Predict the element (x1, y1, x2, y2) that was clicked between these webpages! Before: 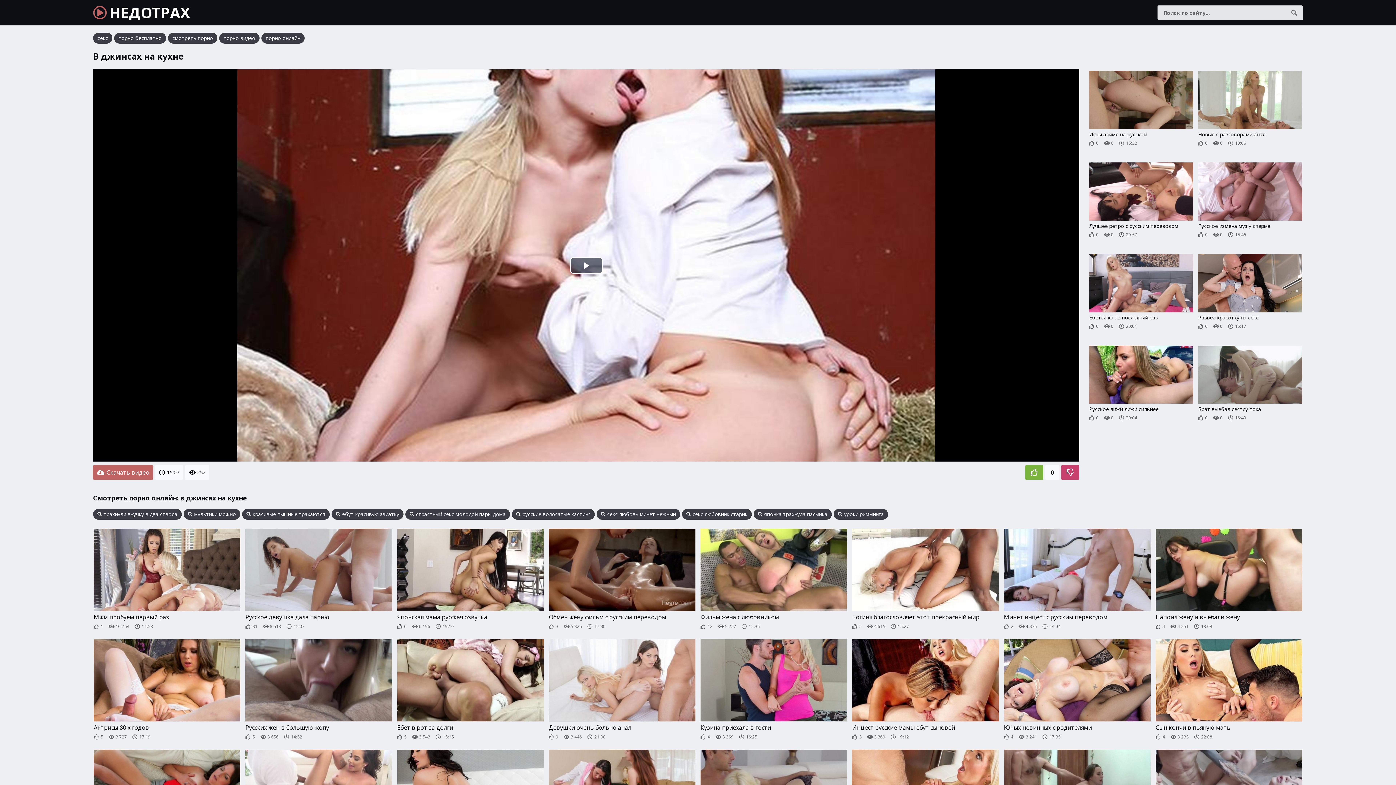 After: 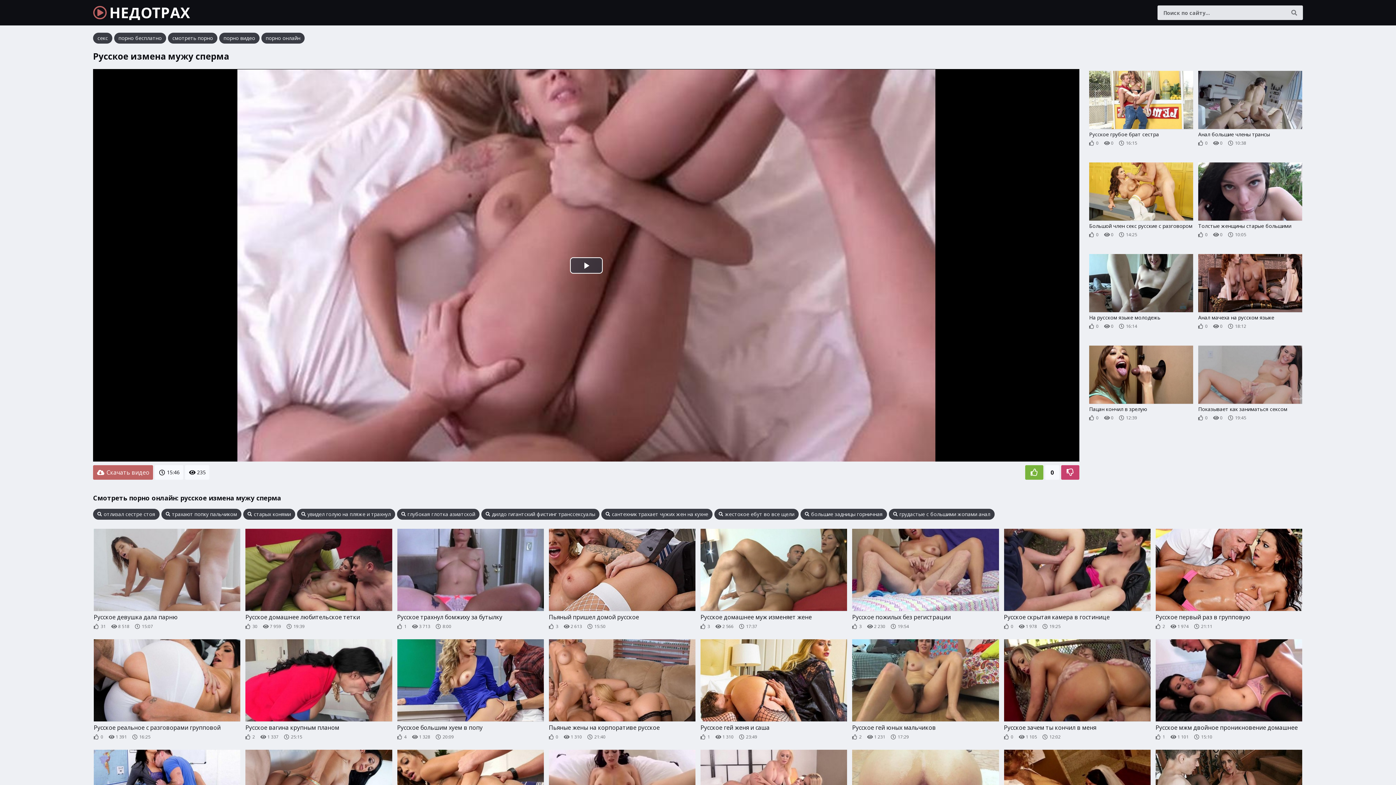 Action: bbox: (1198, 162, 1302, 245) label: Русское измена мужу сперма

0
0
15:46